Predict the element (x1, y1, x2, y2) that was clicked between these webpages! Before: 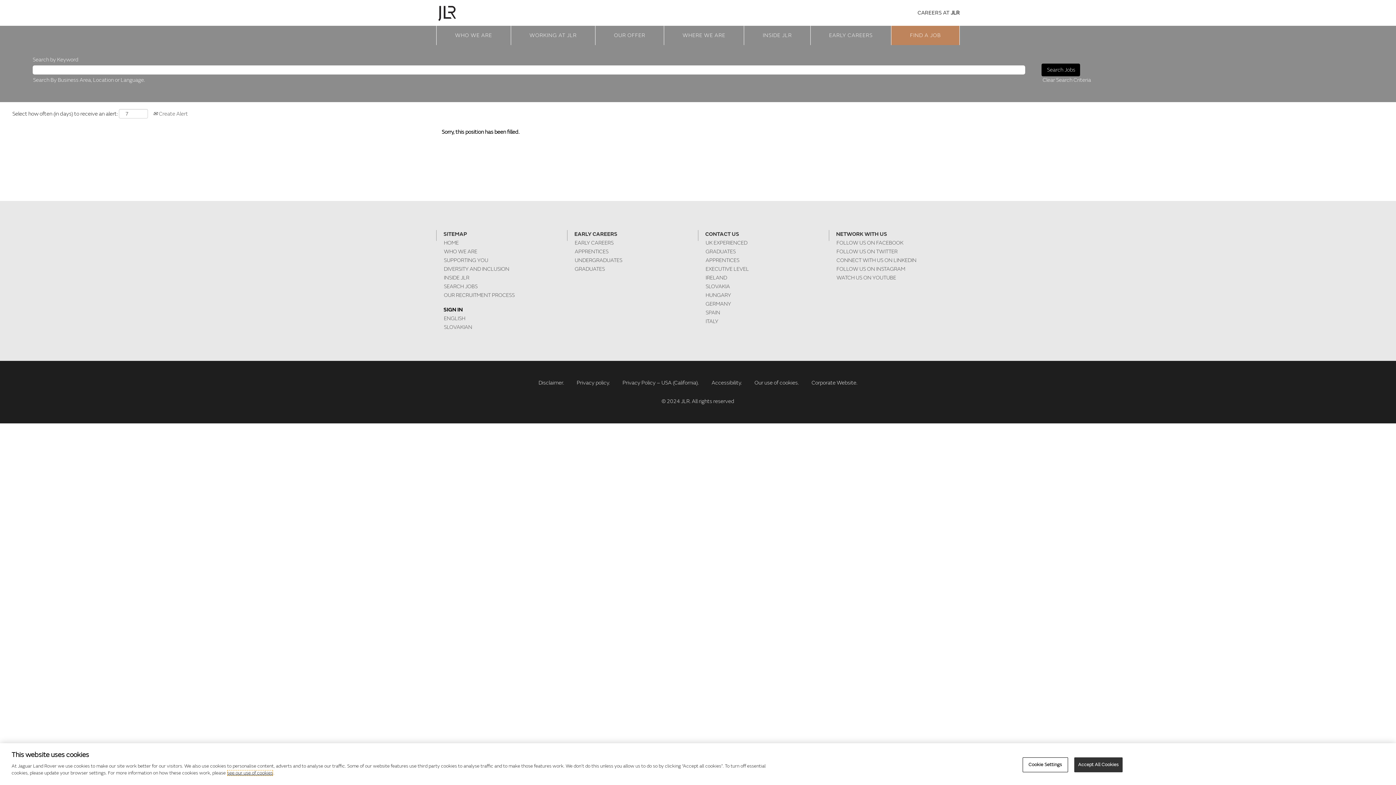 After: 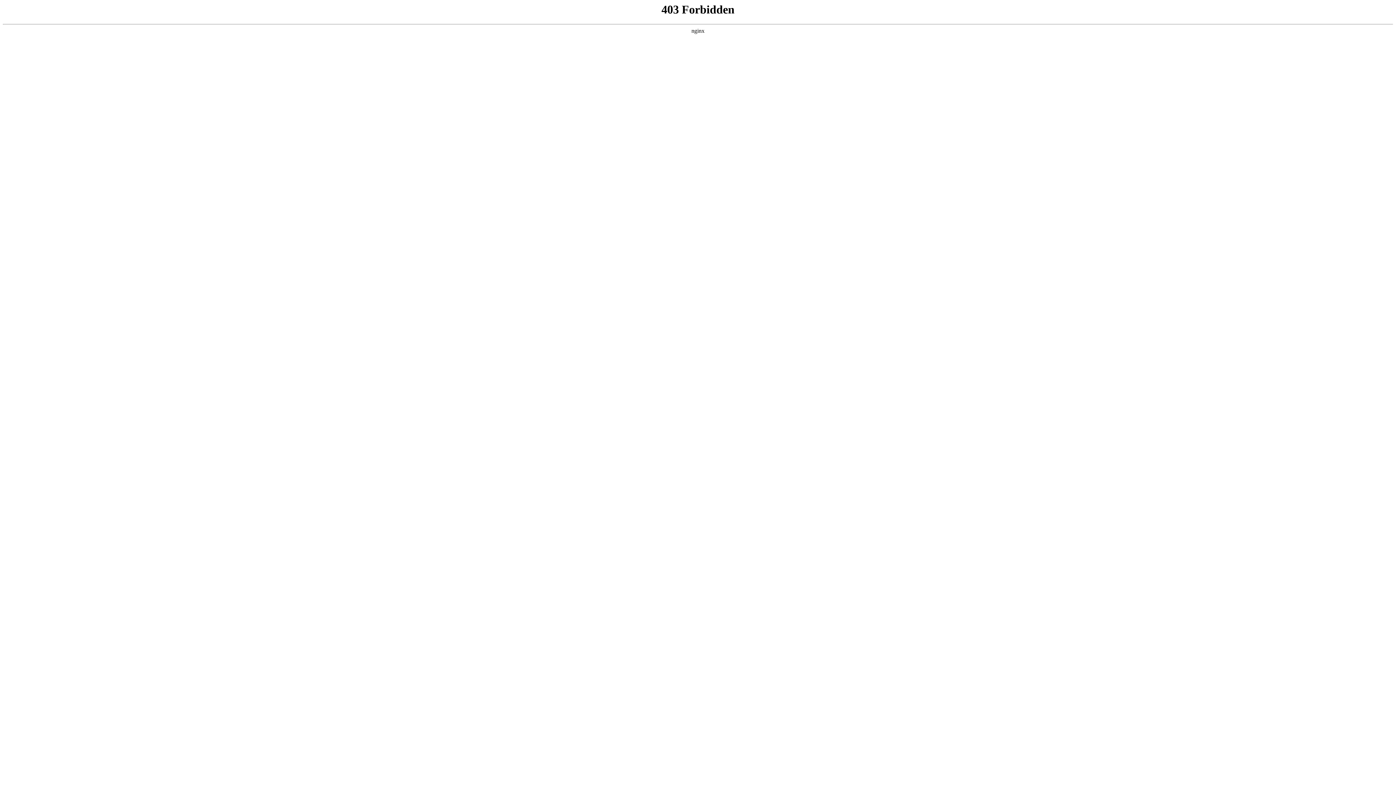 Action: label: EARLY CAREERS bbox: (574, 239, 614, 246)